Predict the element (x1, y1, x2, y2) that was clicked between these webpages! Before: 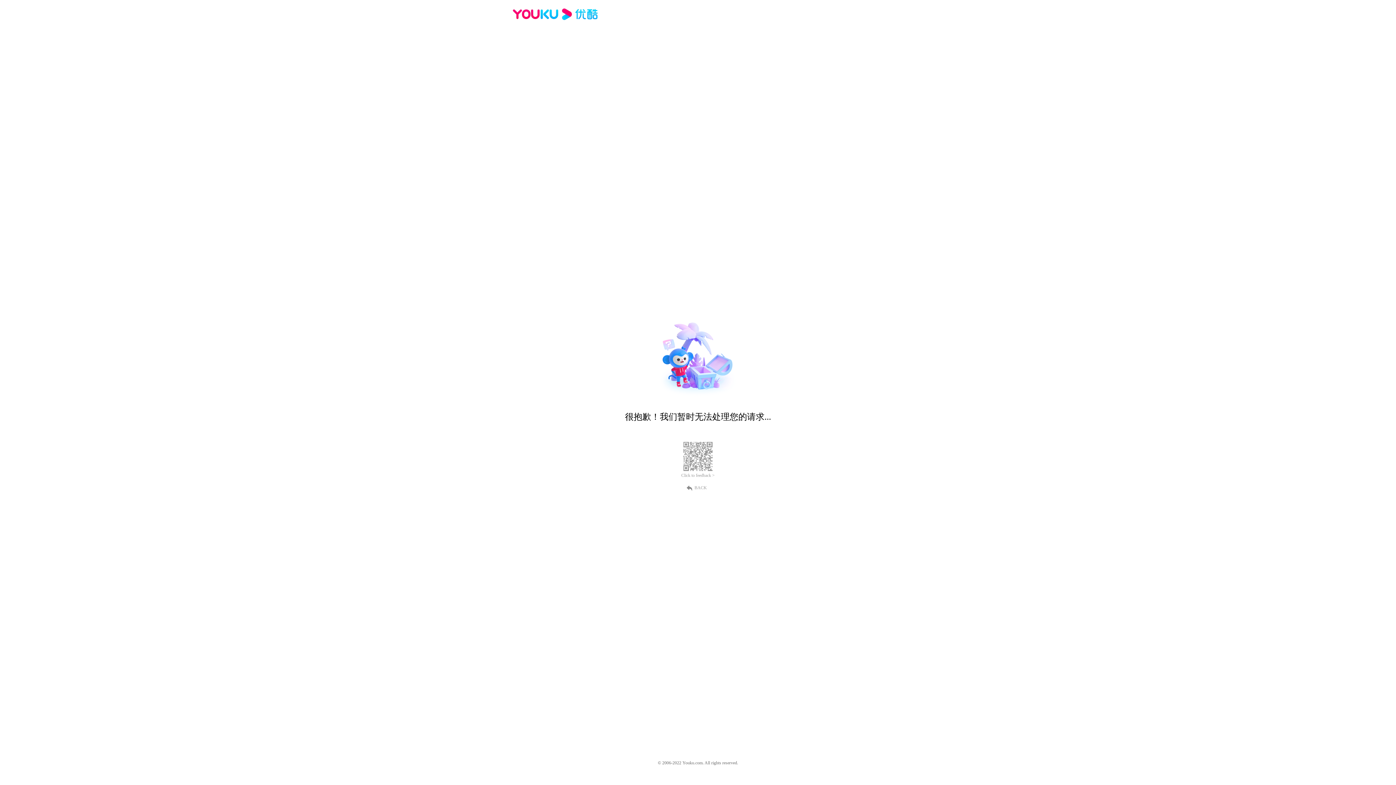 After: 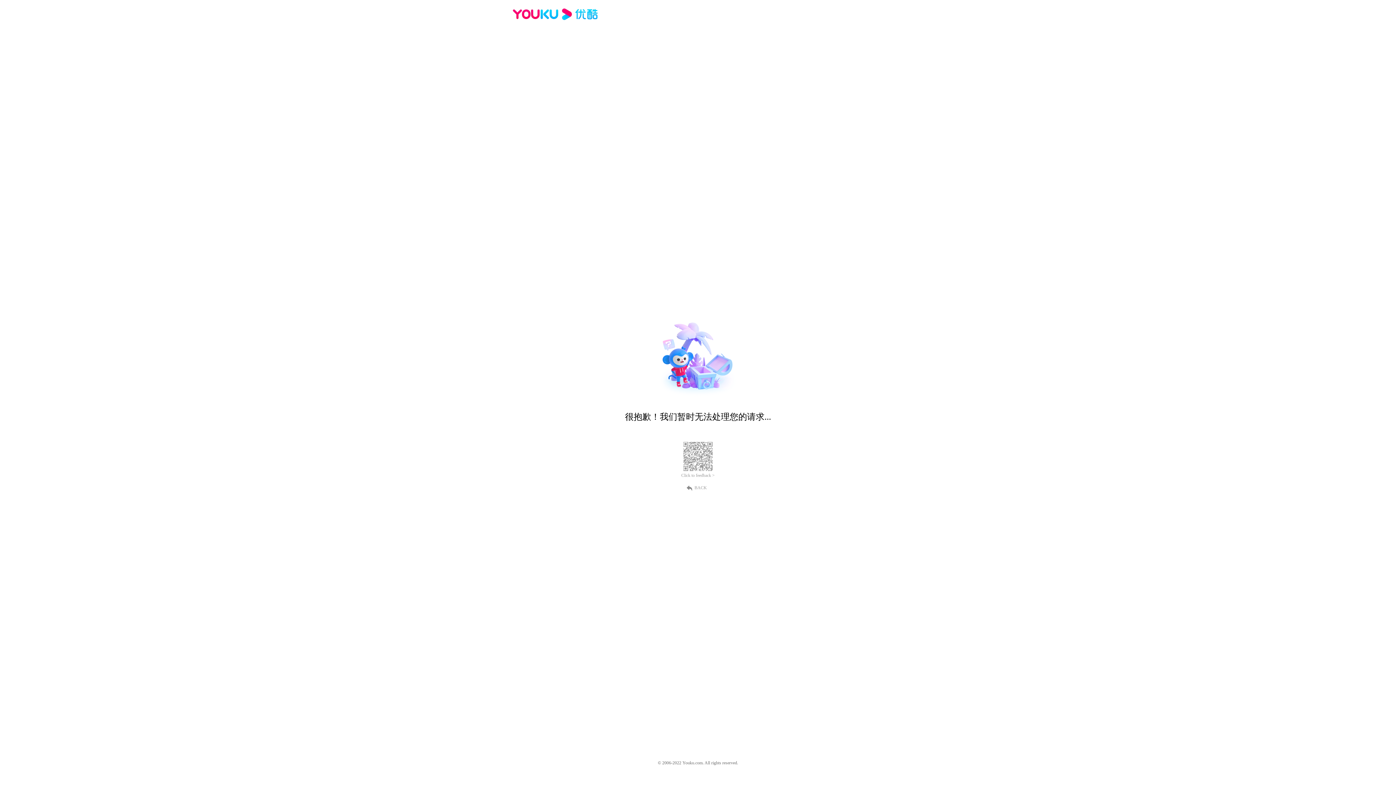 Action: bbox: (512, 16, 600, 25)